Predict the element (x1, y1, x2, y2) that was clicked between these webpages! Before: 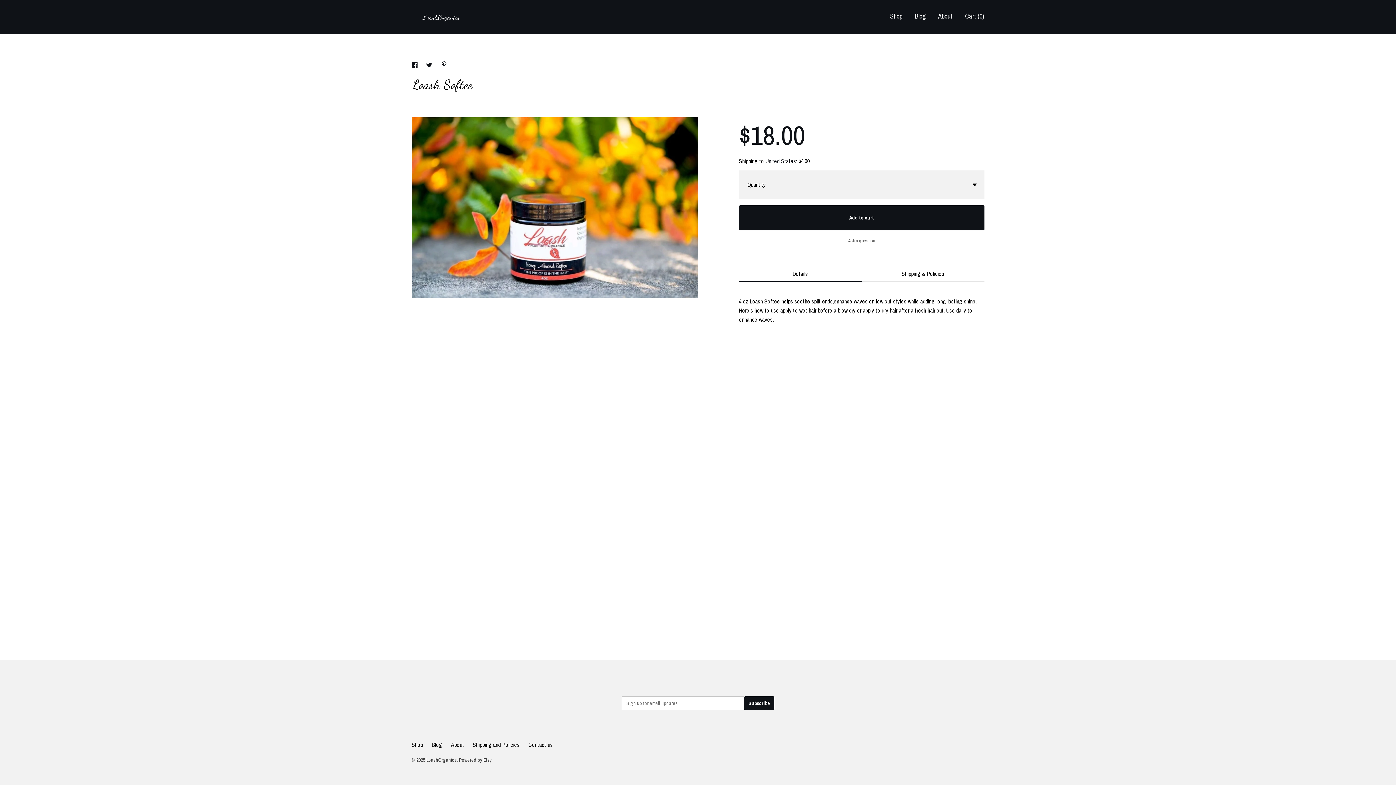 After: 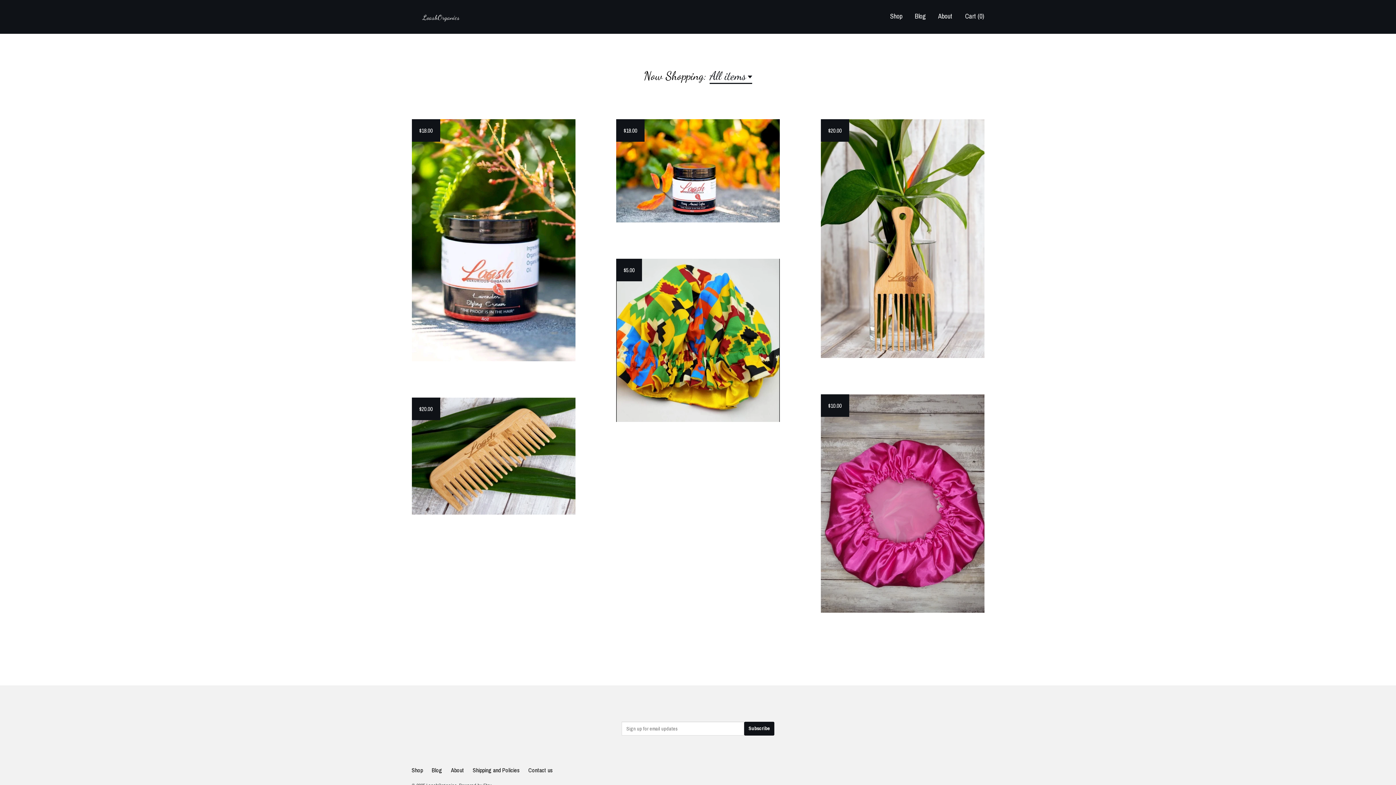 Action: label: Shop bbox: (890, 11, 902, 20)